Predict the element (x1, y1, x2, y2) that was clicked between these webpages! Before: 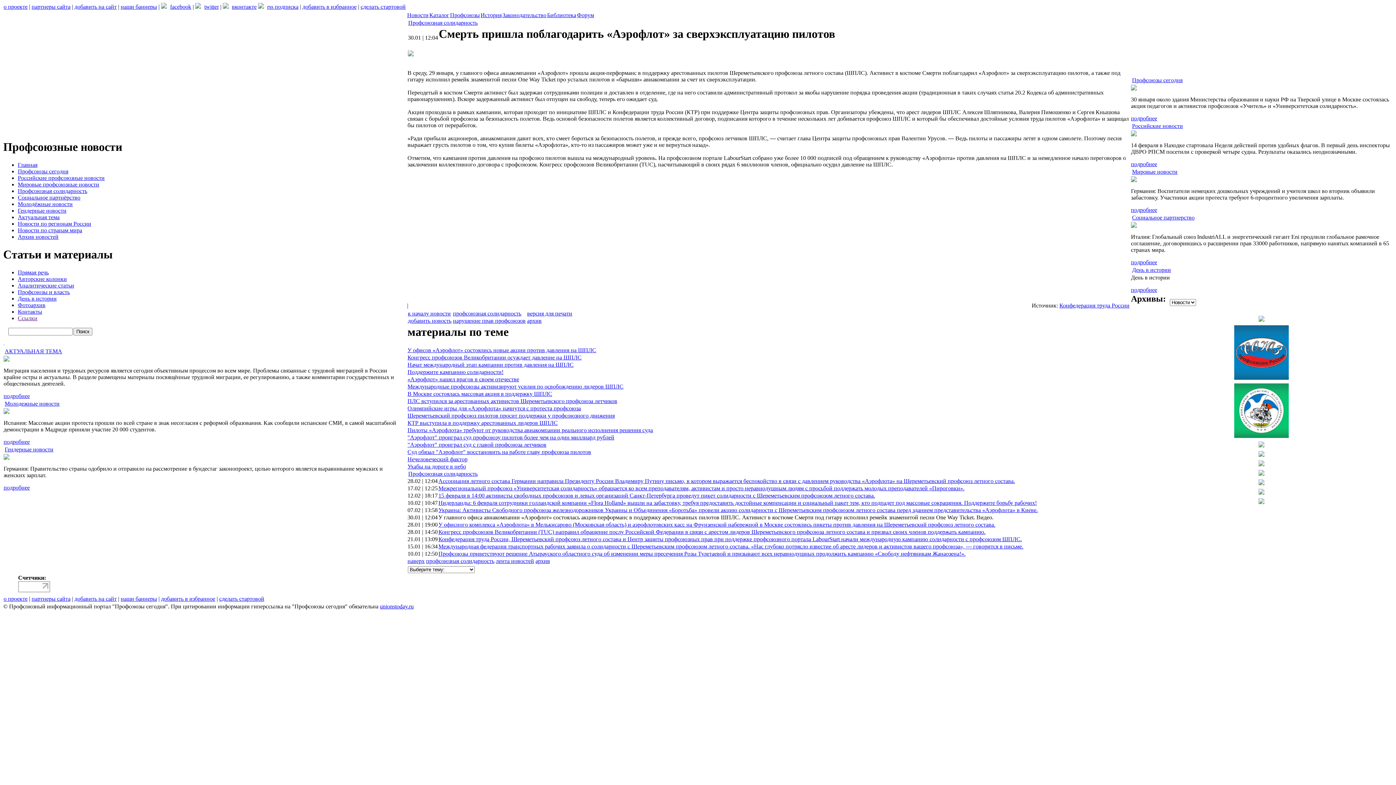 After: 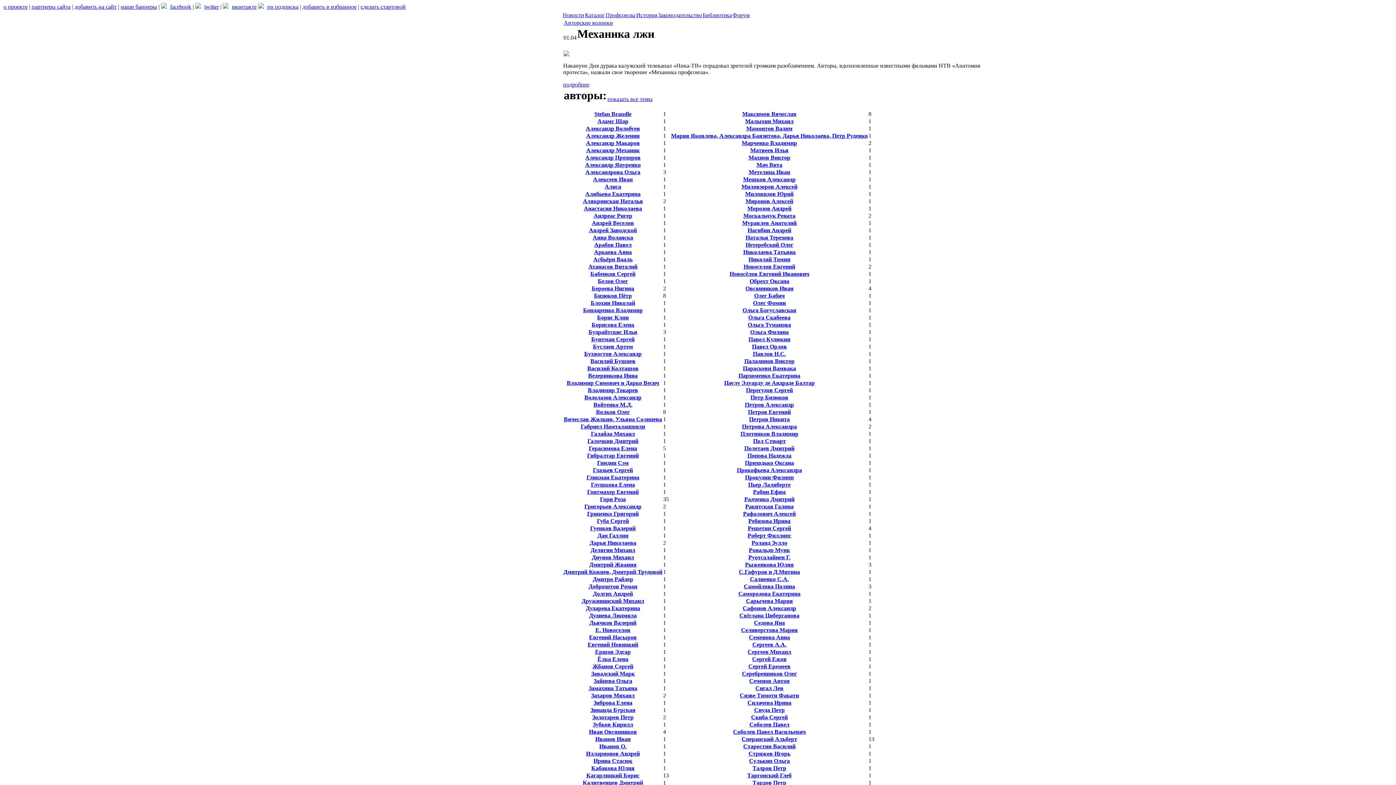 Action: label: Авторские колонки bbox: (17, 275, 66, 282)